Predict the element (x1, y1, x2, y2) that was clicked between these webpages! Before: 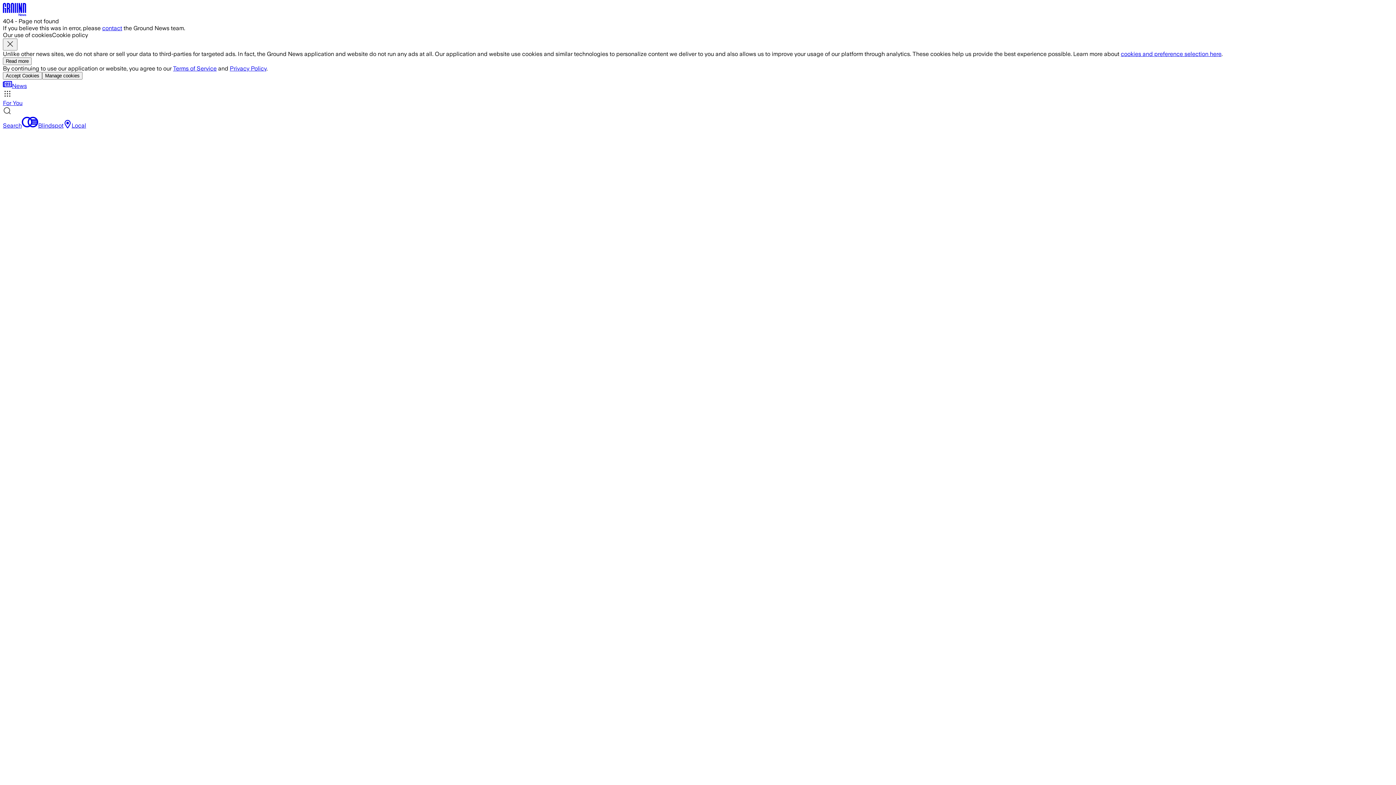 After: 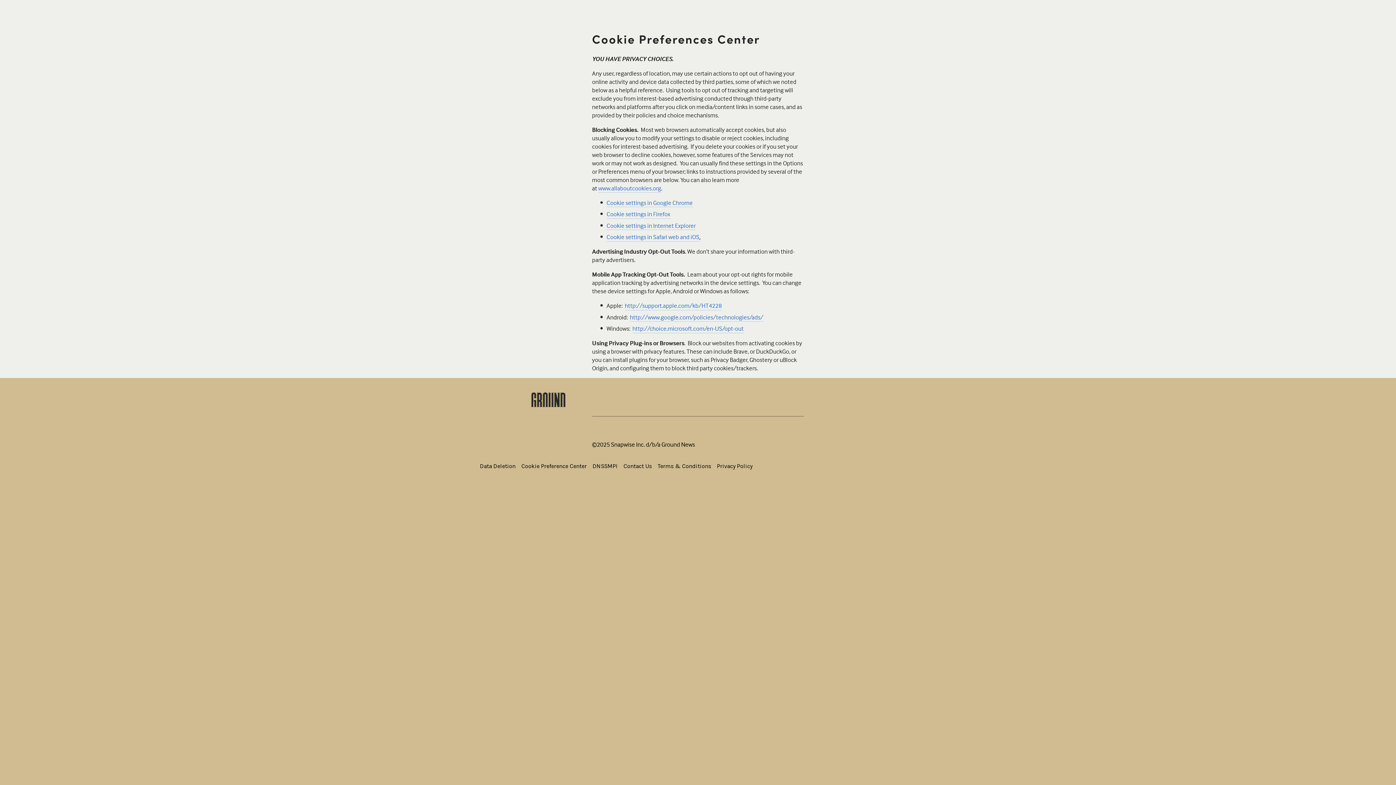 Action: bbox: (1121, 50, 1221, 57) label: cookies and preference selection here